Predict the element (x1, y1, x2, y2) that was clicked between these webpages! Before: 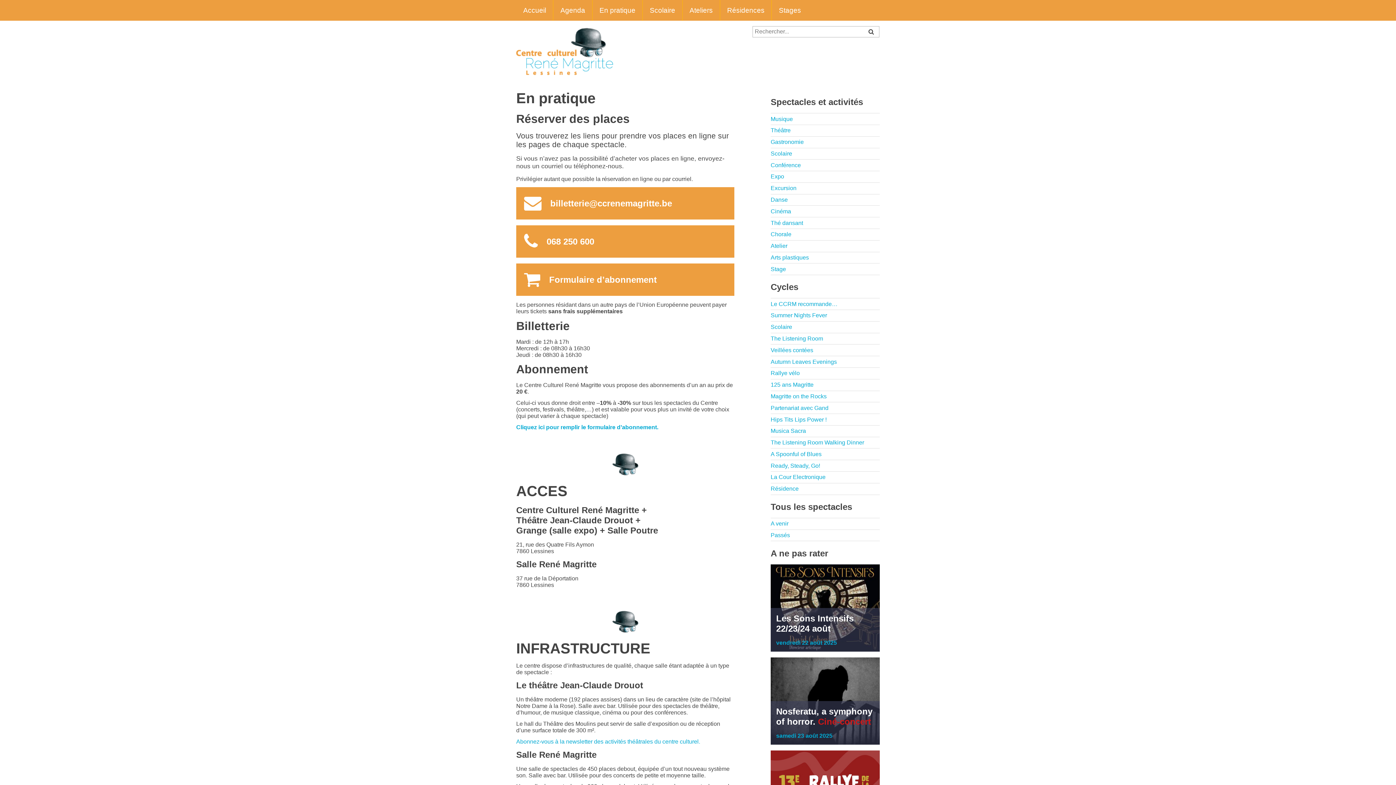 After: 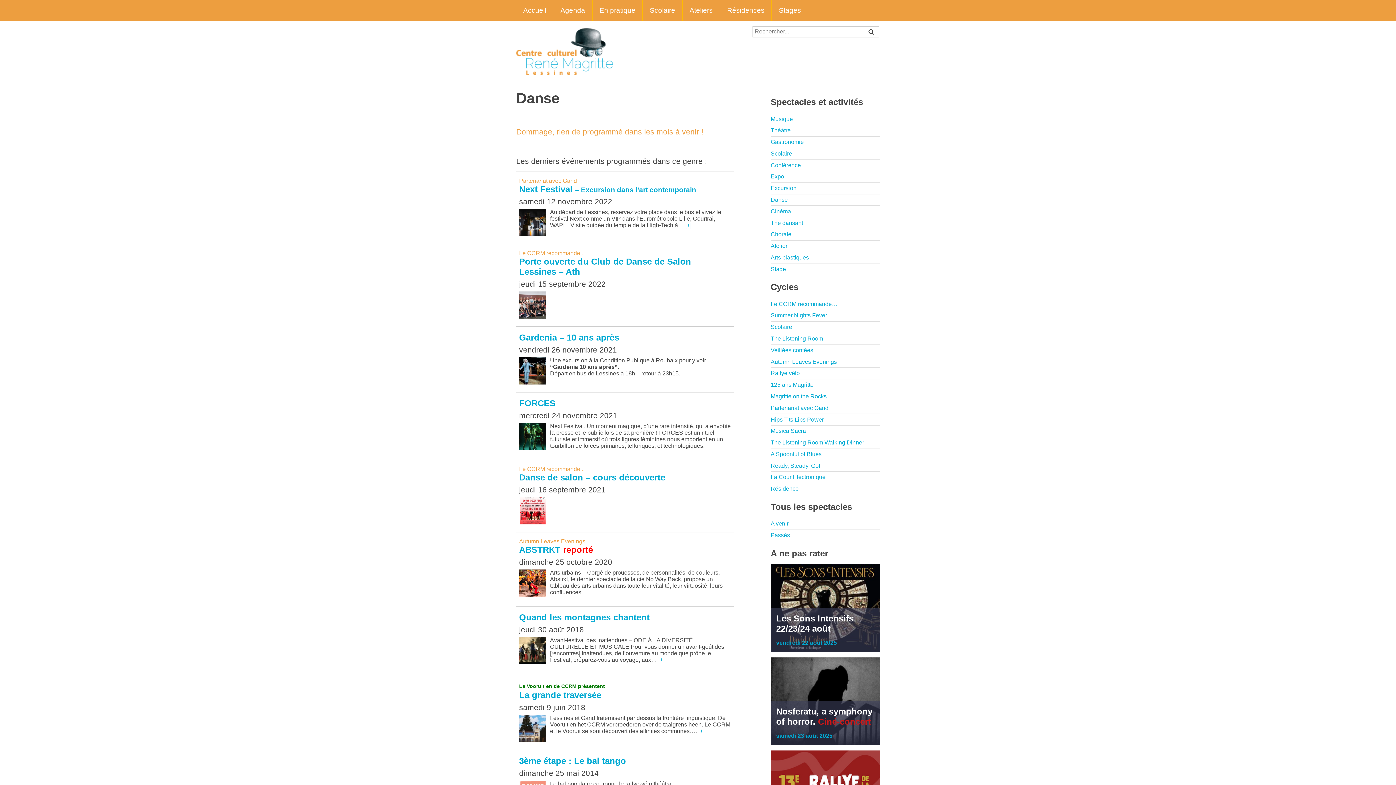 Action: label: Danse bbox: (770, 194, 788, 205)